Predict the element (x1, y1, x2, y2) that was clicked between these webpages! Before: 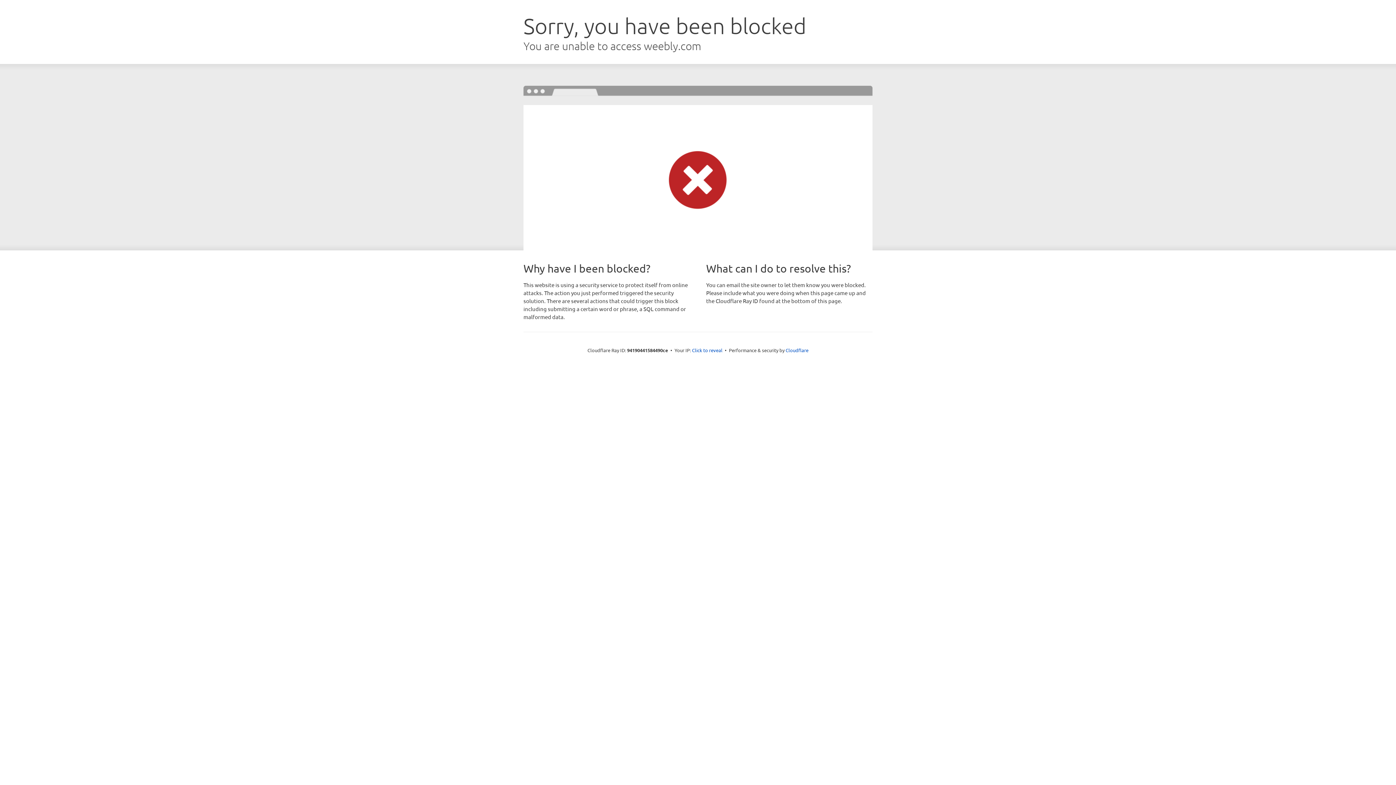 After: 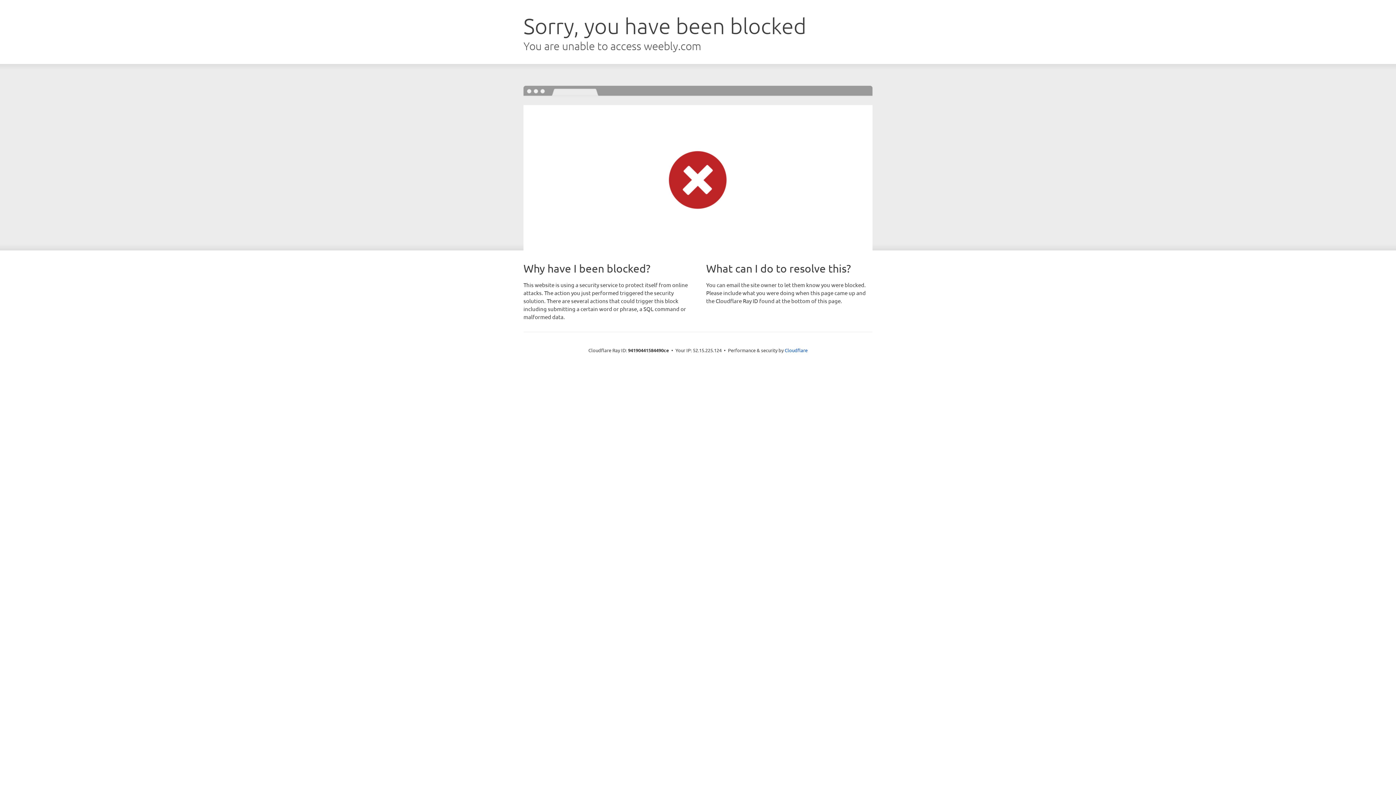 Action: label: Click to reveal bbox: (692, 346, 722, 353)